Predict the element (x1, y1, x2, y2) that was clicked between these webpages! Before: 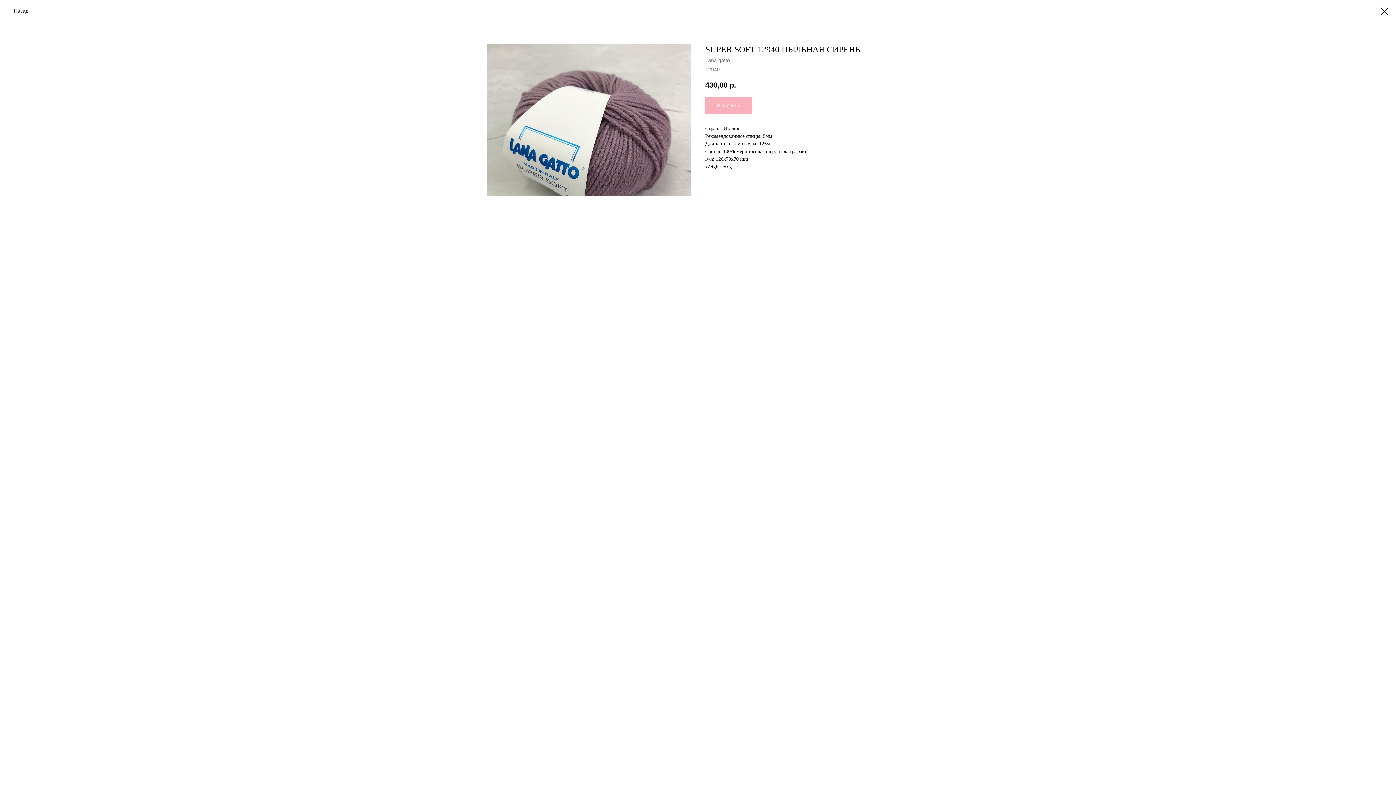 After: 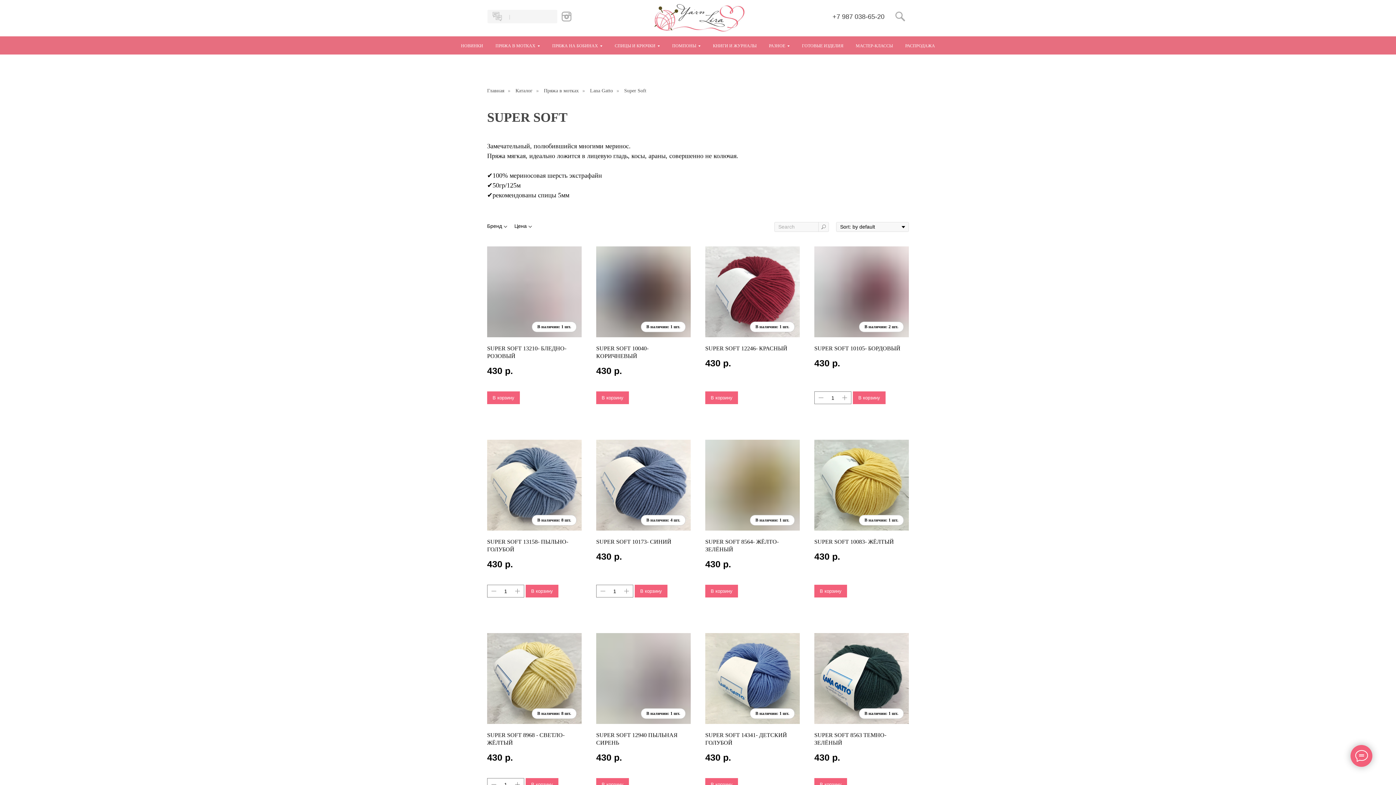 Action: bbox: (1380, 7, 1389, 15)